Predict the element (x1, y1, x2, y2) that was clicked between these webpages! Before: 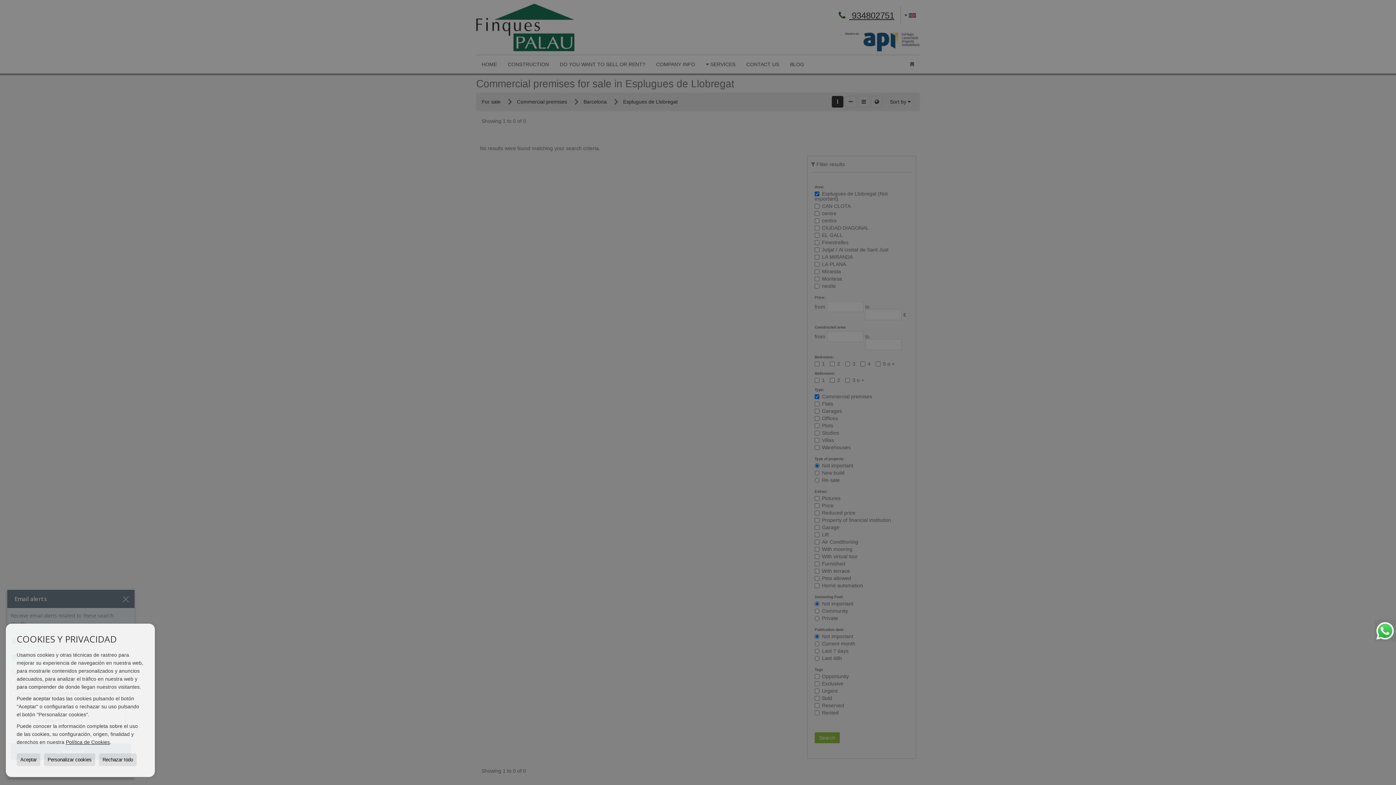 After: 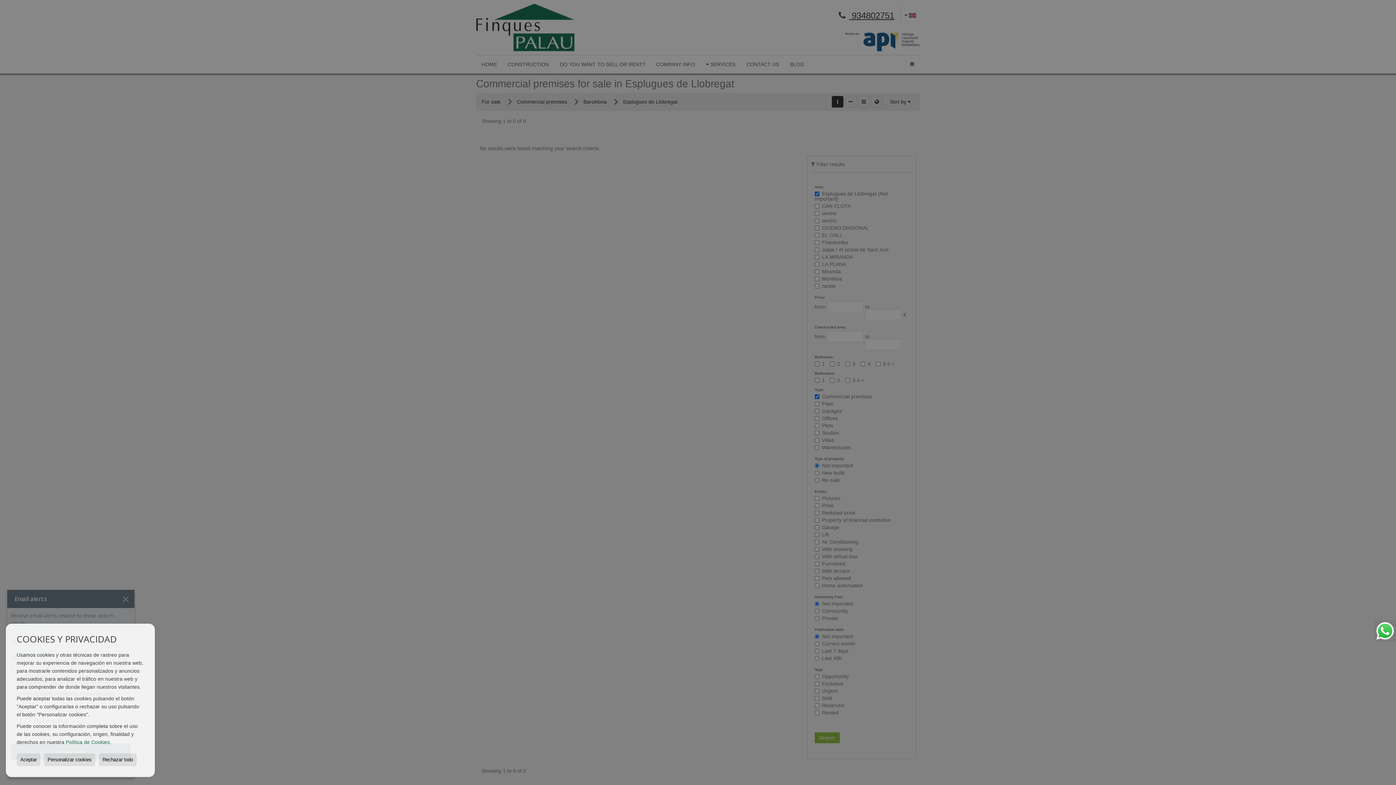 Action: bbox: (65, 739, 109, 745) label: Política de Cookies